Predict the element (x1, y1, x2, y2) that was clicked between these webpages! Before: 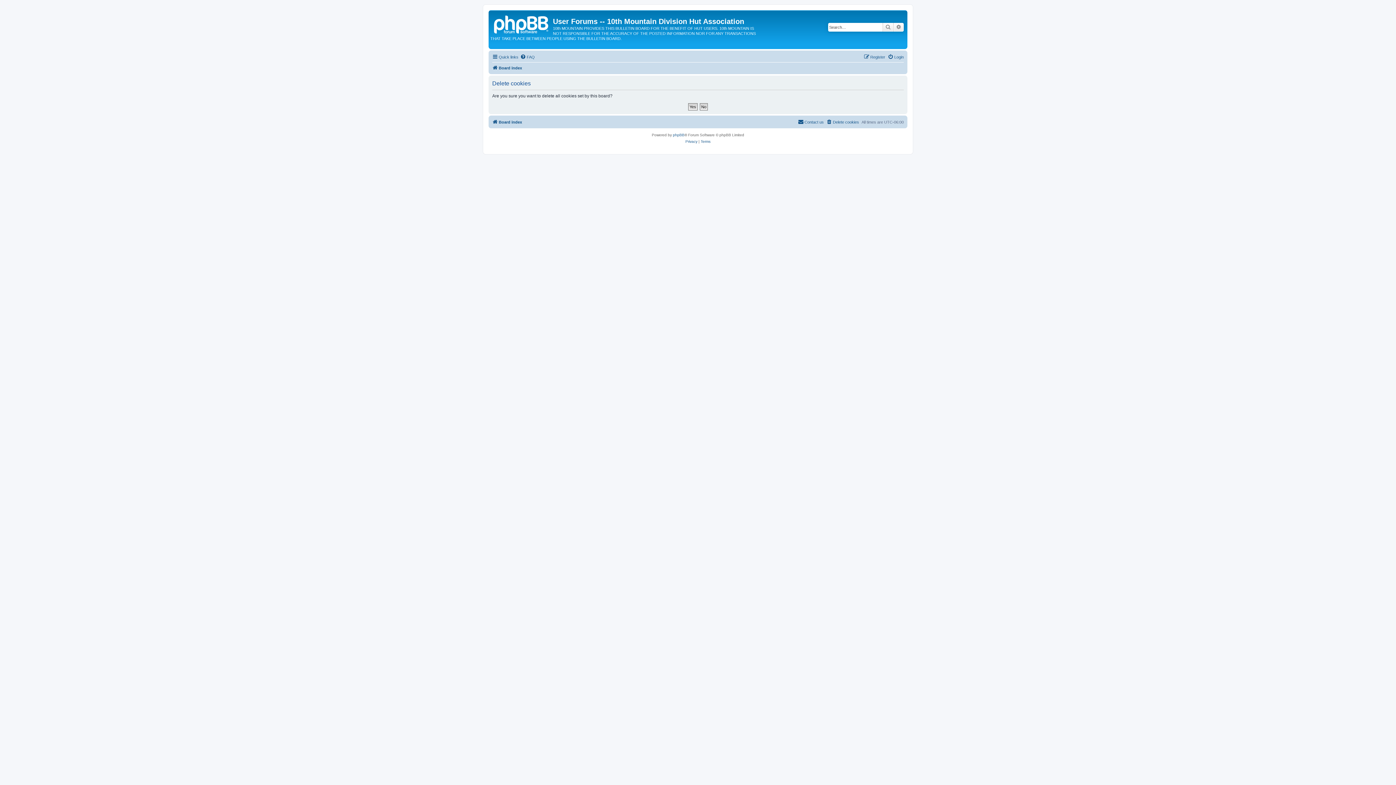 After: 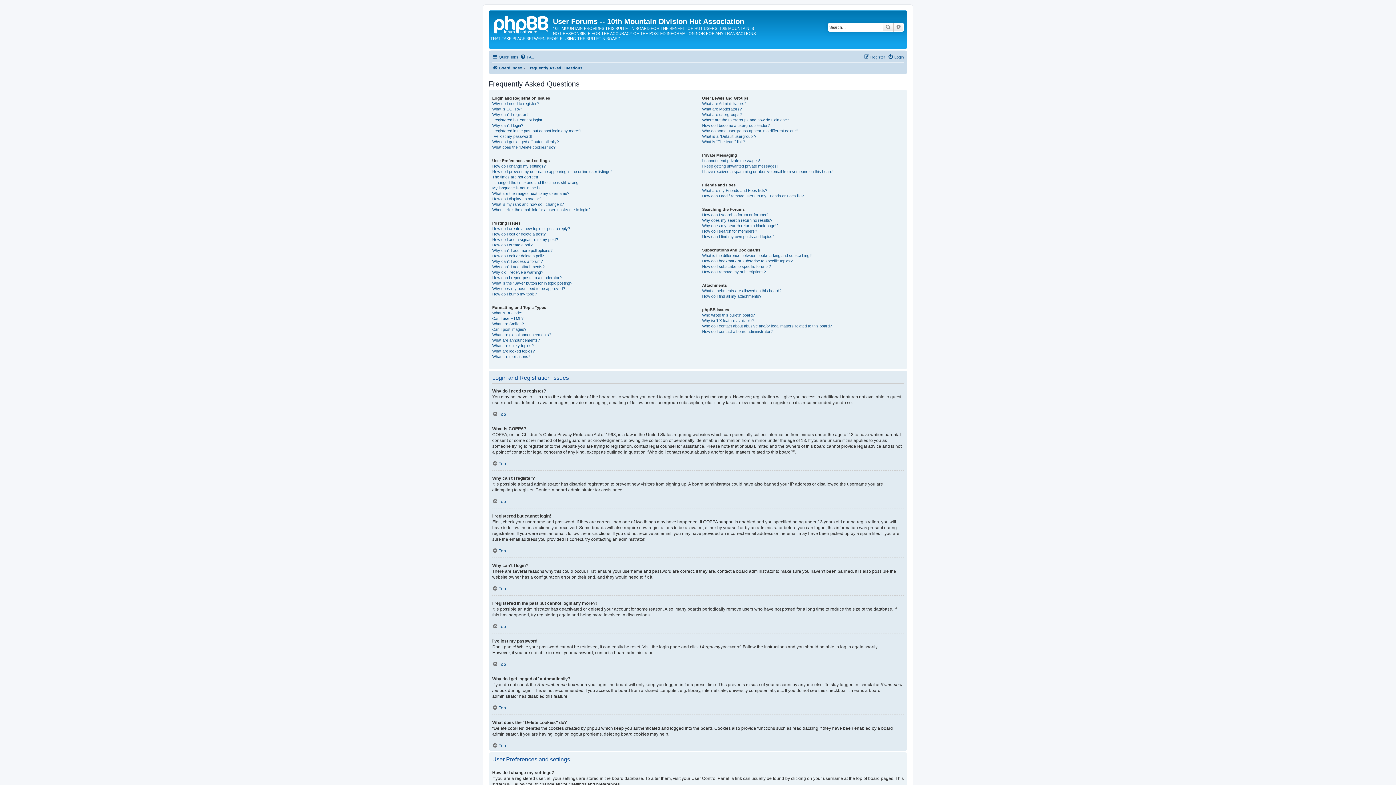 Action: bbox: (520, 52, 534, 61) label: FAQ